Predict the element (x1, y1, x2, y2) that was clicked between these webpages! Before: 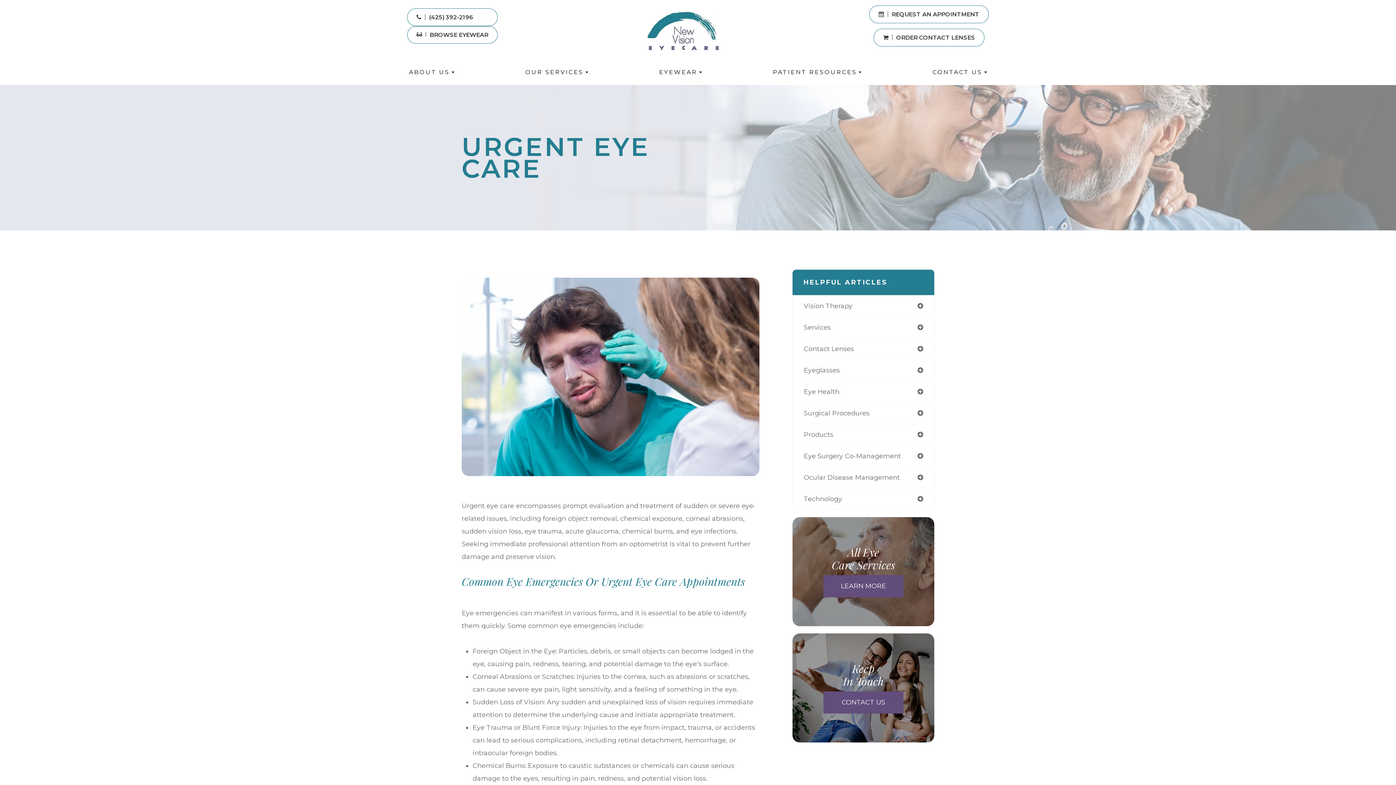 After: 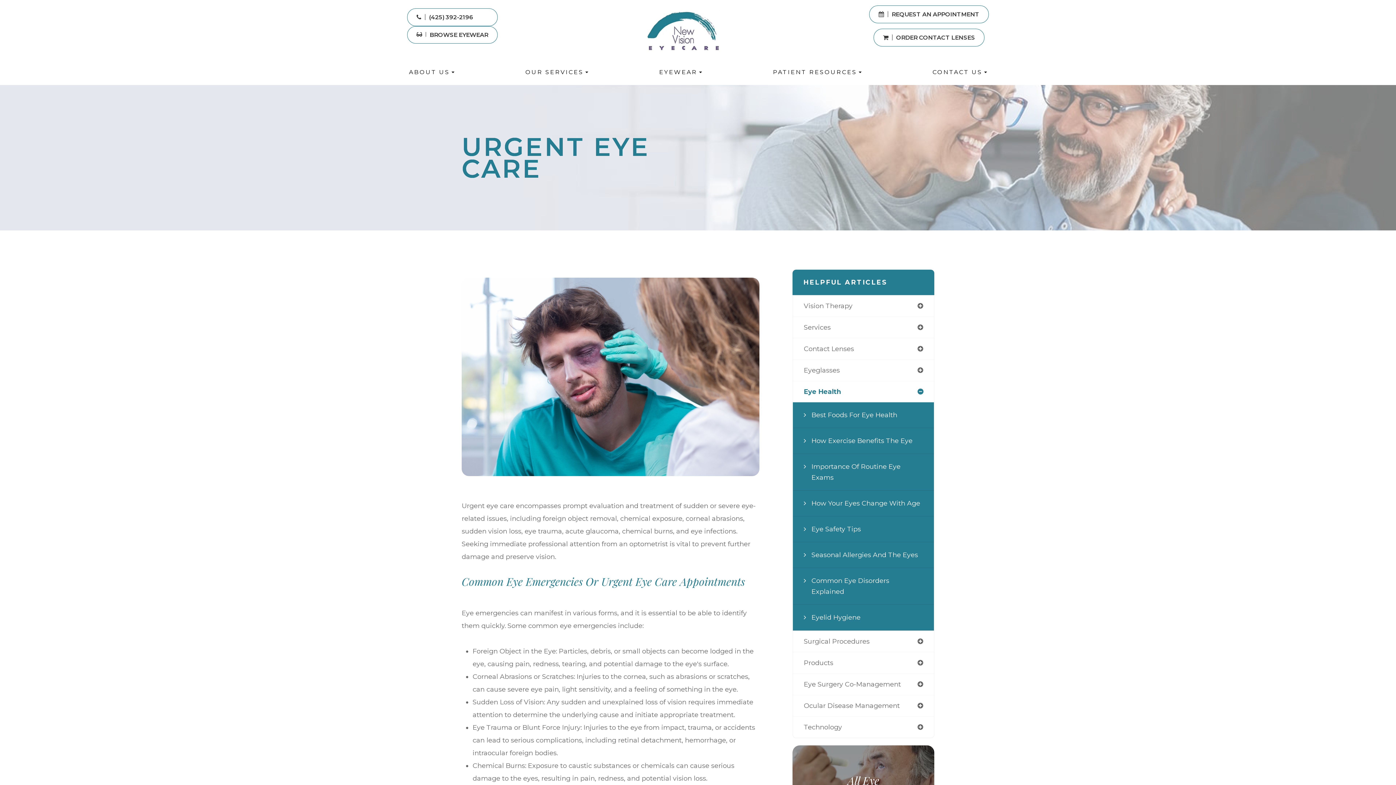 Action: bbox: (793, 381, 934, 402) label: Eye Health